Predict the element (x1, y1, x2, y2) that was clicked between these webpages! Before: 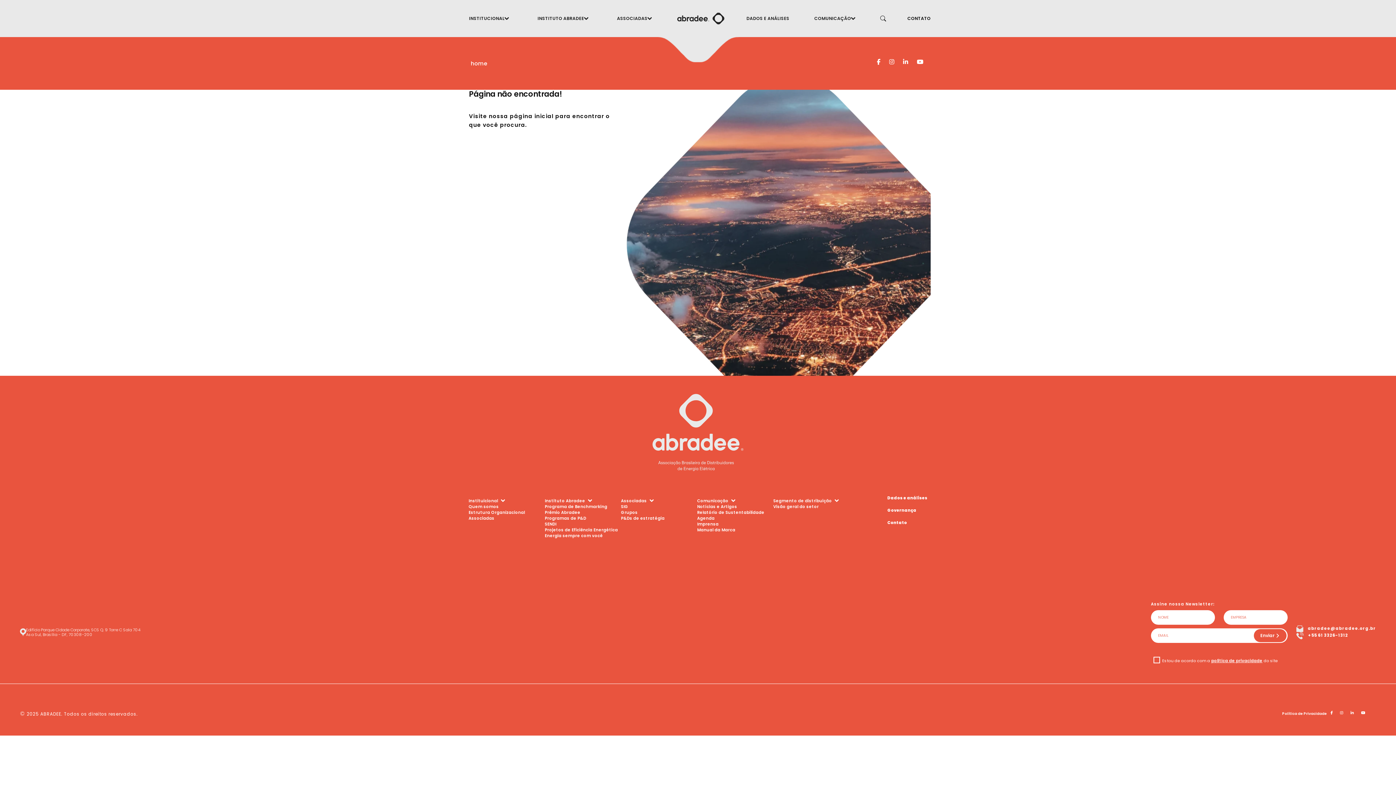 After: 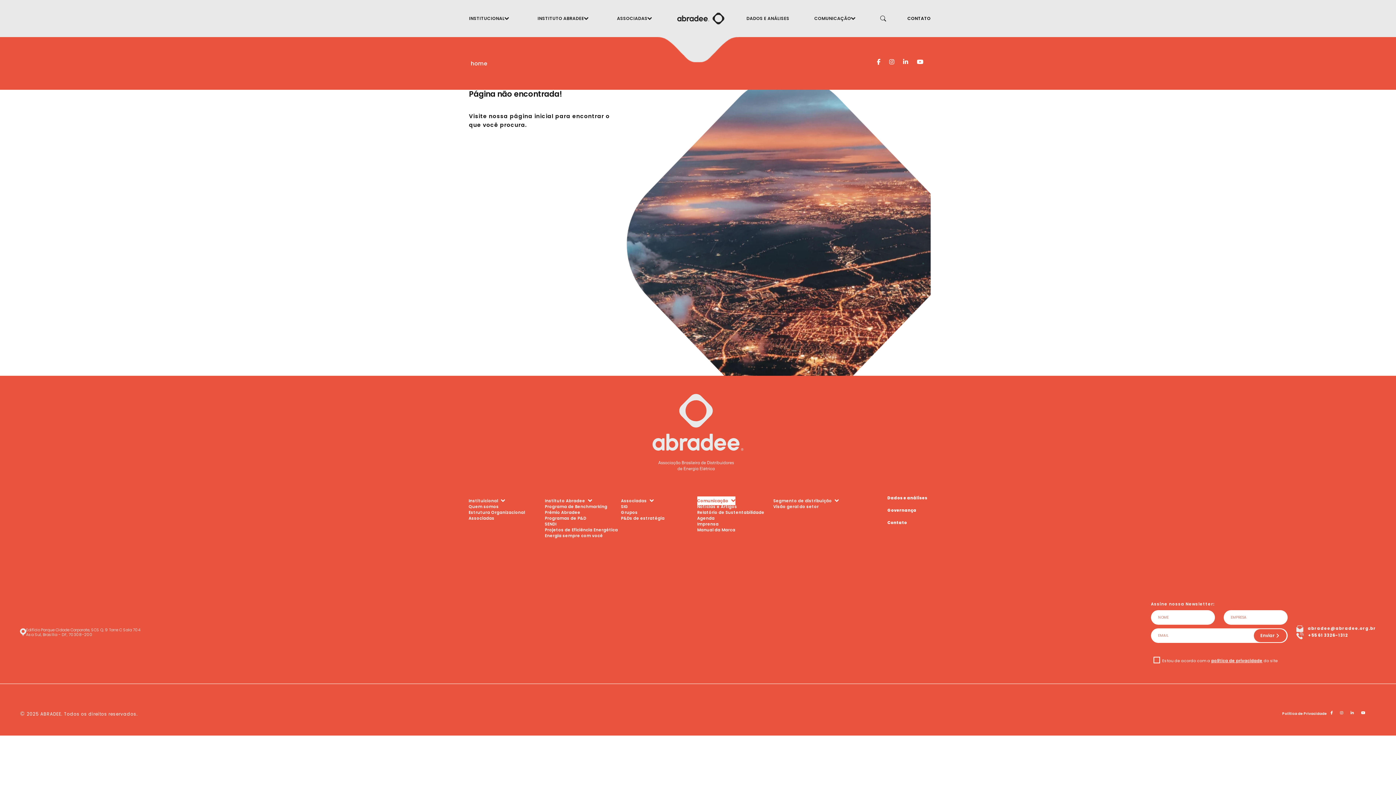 Action: label: Comunicação  bbox: (697, 496, 735, 505)